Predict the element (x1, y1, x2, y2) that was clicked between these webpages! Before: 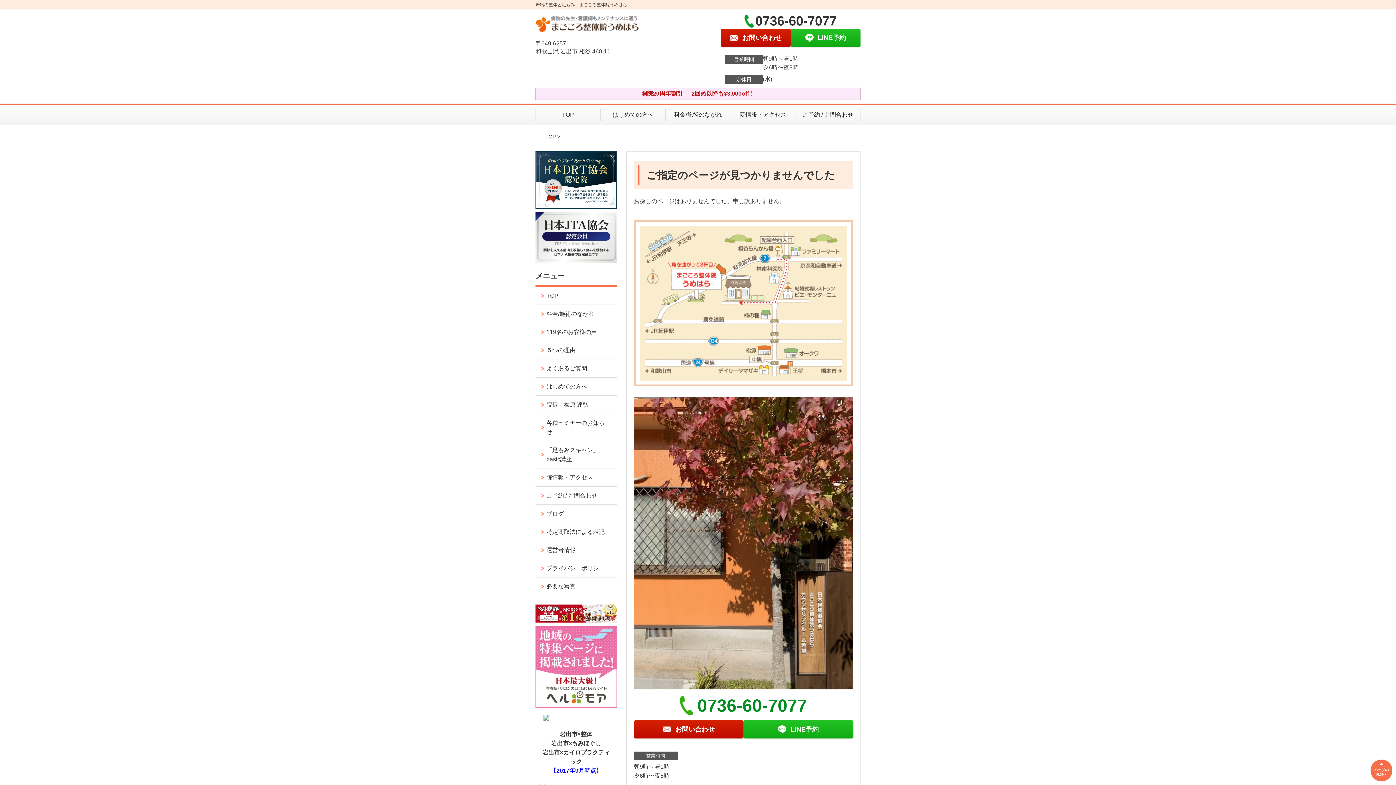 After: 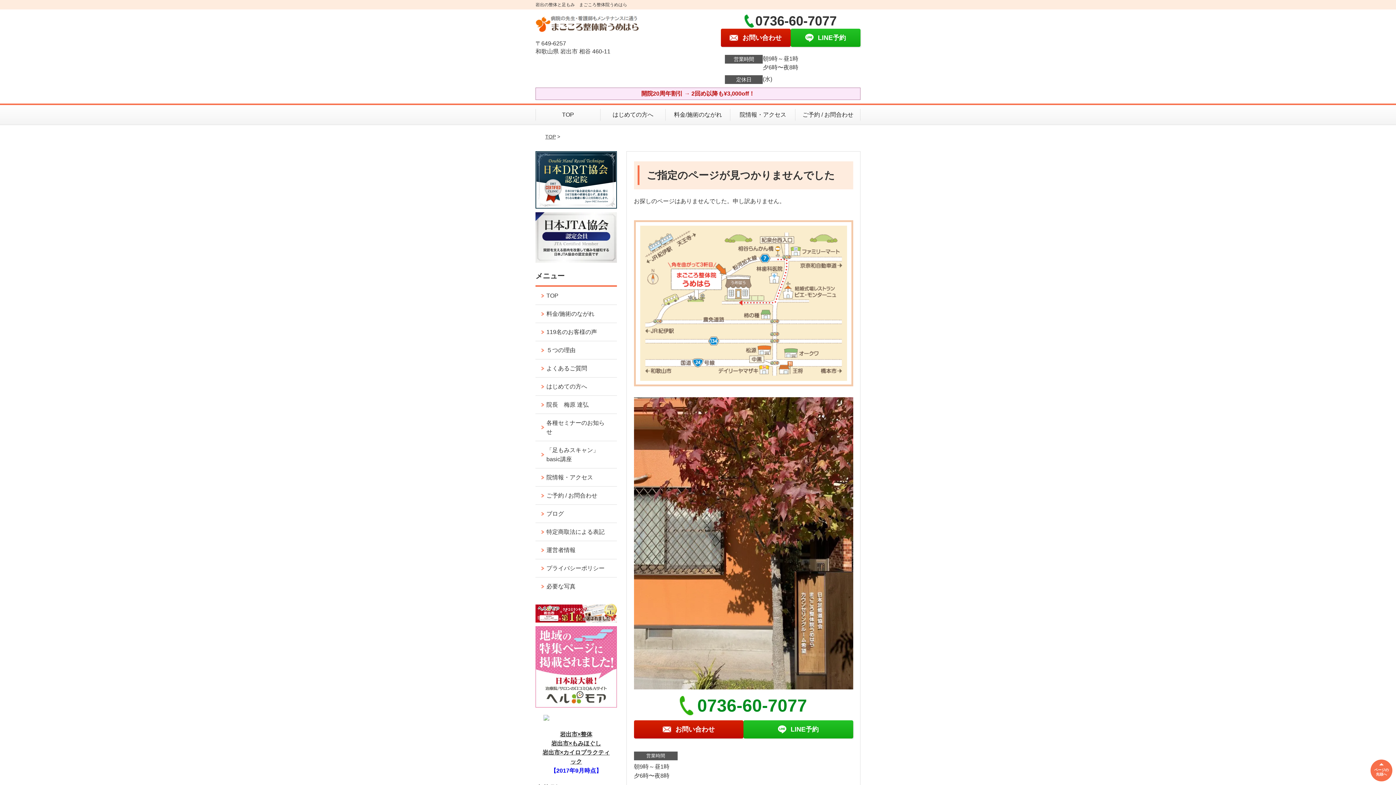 Action: bbox: (539, 715, 612, 720)